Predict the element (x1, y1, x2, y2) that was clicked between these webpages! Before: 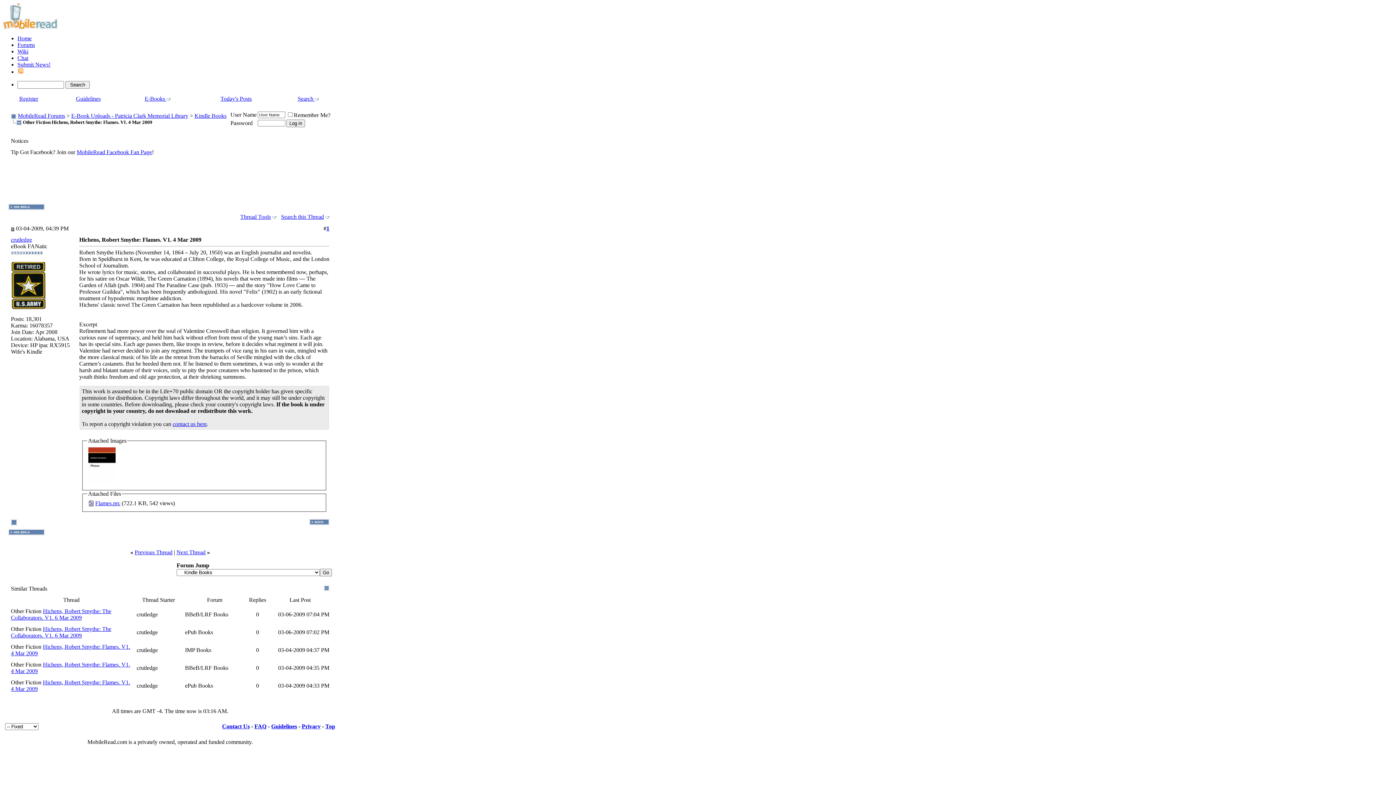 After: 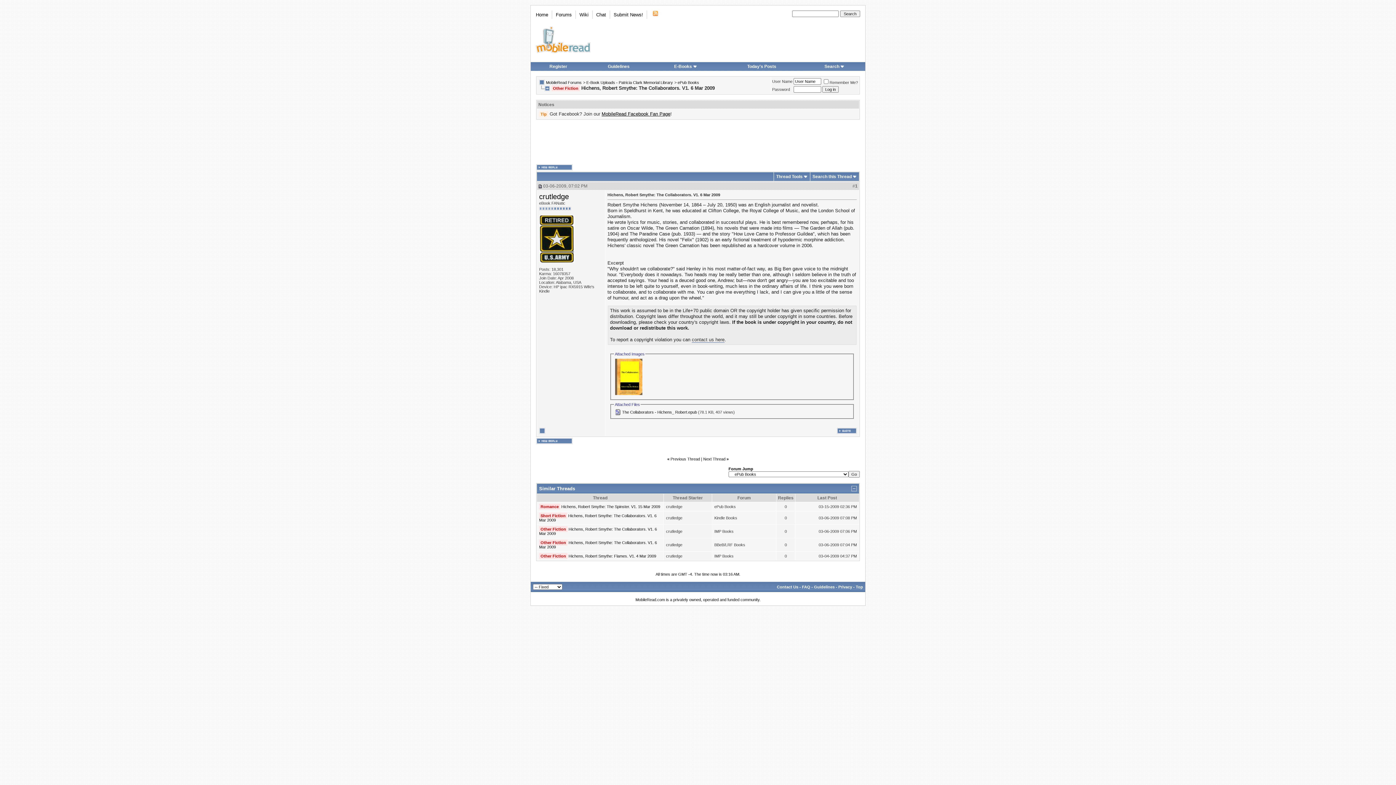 Action: bbox: (10, 626, 111, 638) label: Hichens, Robert Smythe: The Collaborators. V1. 6 Mar 2009